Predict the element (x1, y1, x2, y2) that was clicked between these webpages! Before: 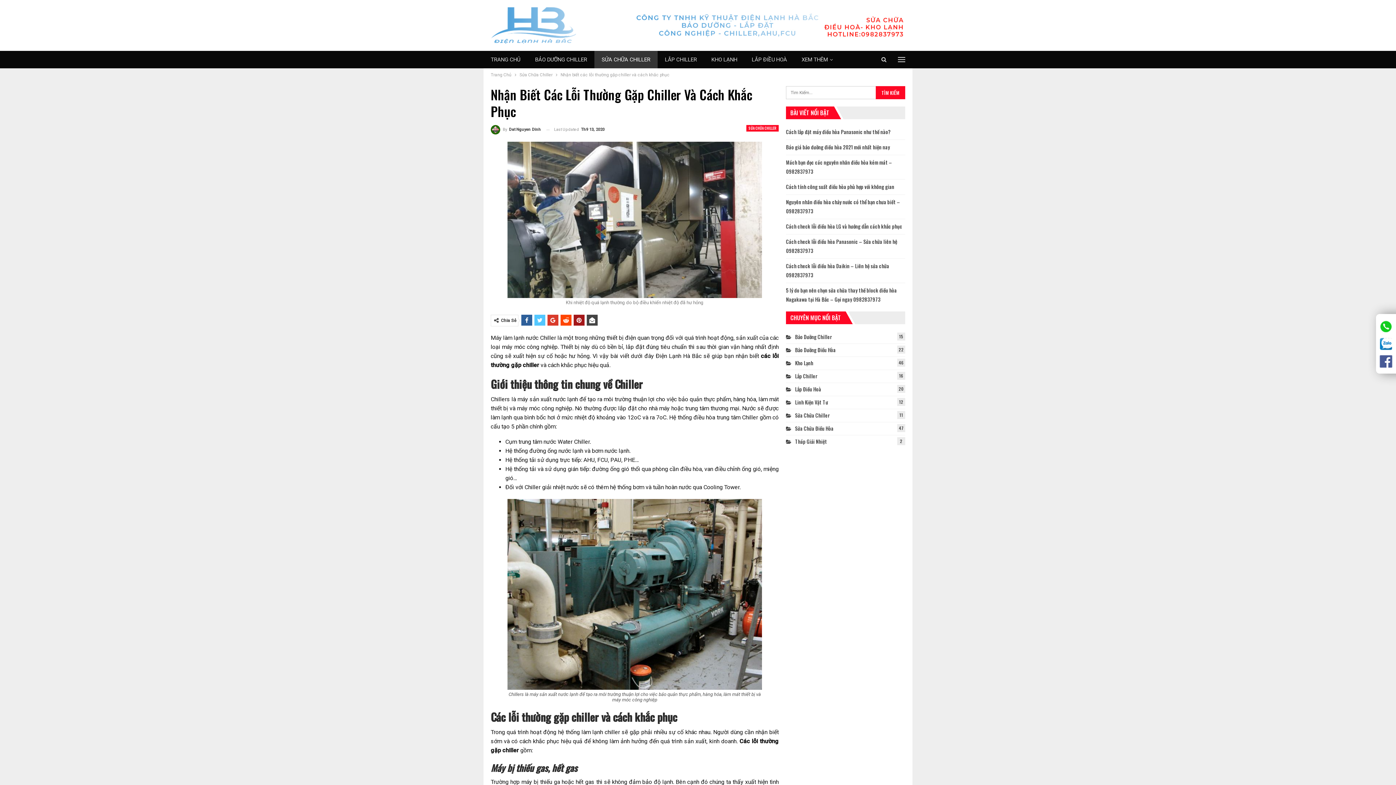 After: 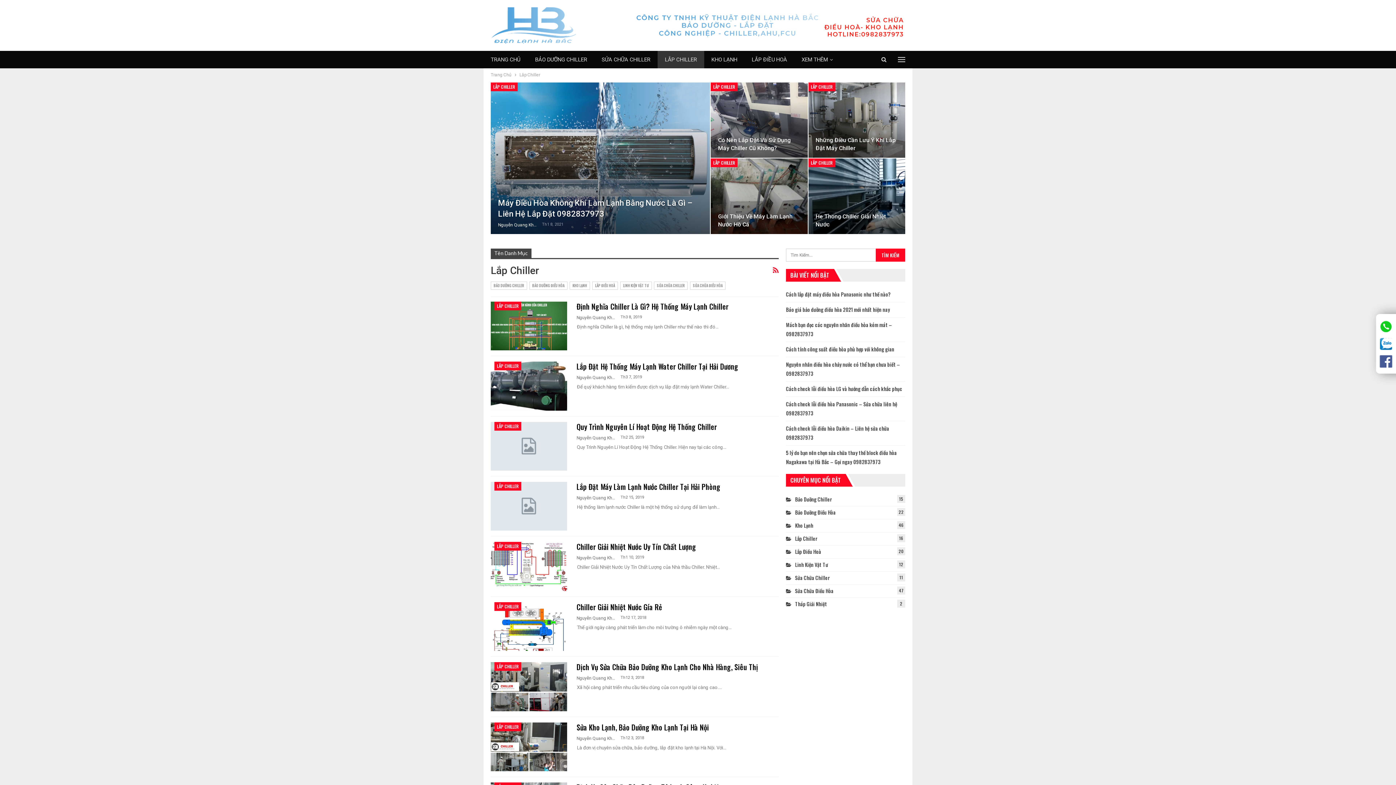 Action: label: Lắp Chiller
16 bbox: (786, 372, 817, 380)